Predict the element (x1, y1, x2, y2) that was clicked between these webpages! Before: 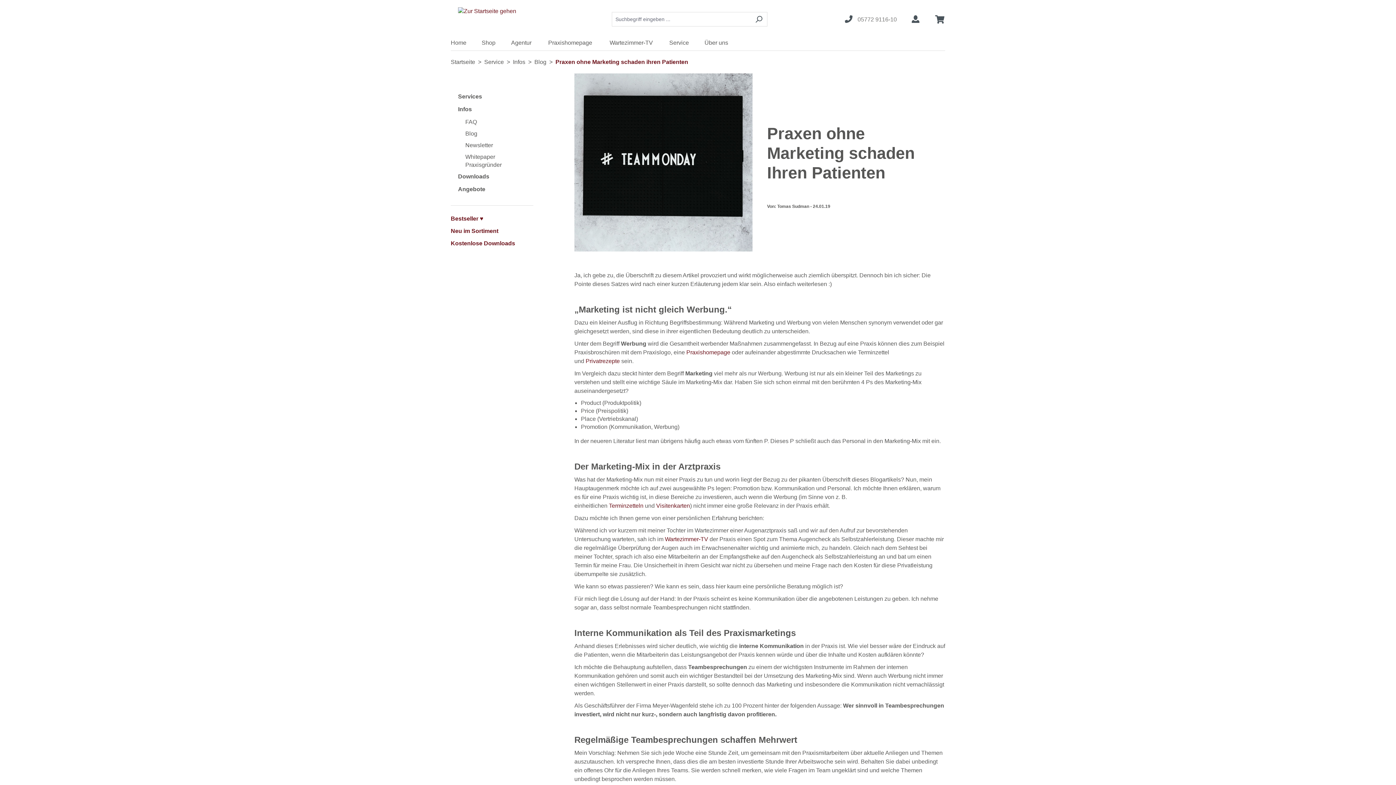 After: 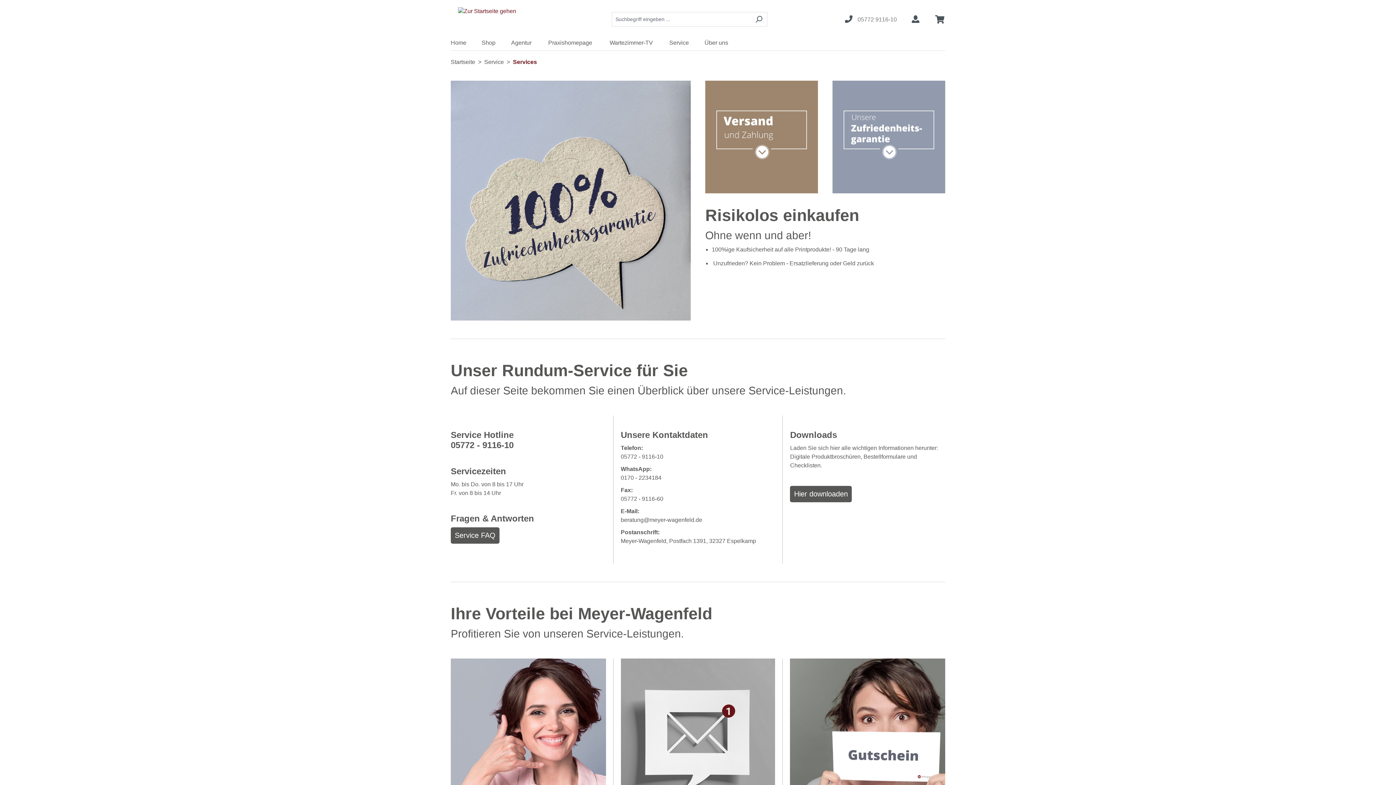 Action: label: Services bbox: (458, 92, 526, 105)